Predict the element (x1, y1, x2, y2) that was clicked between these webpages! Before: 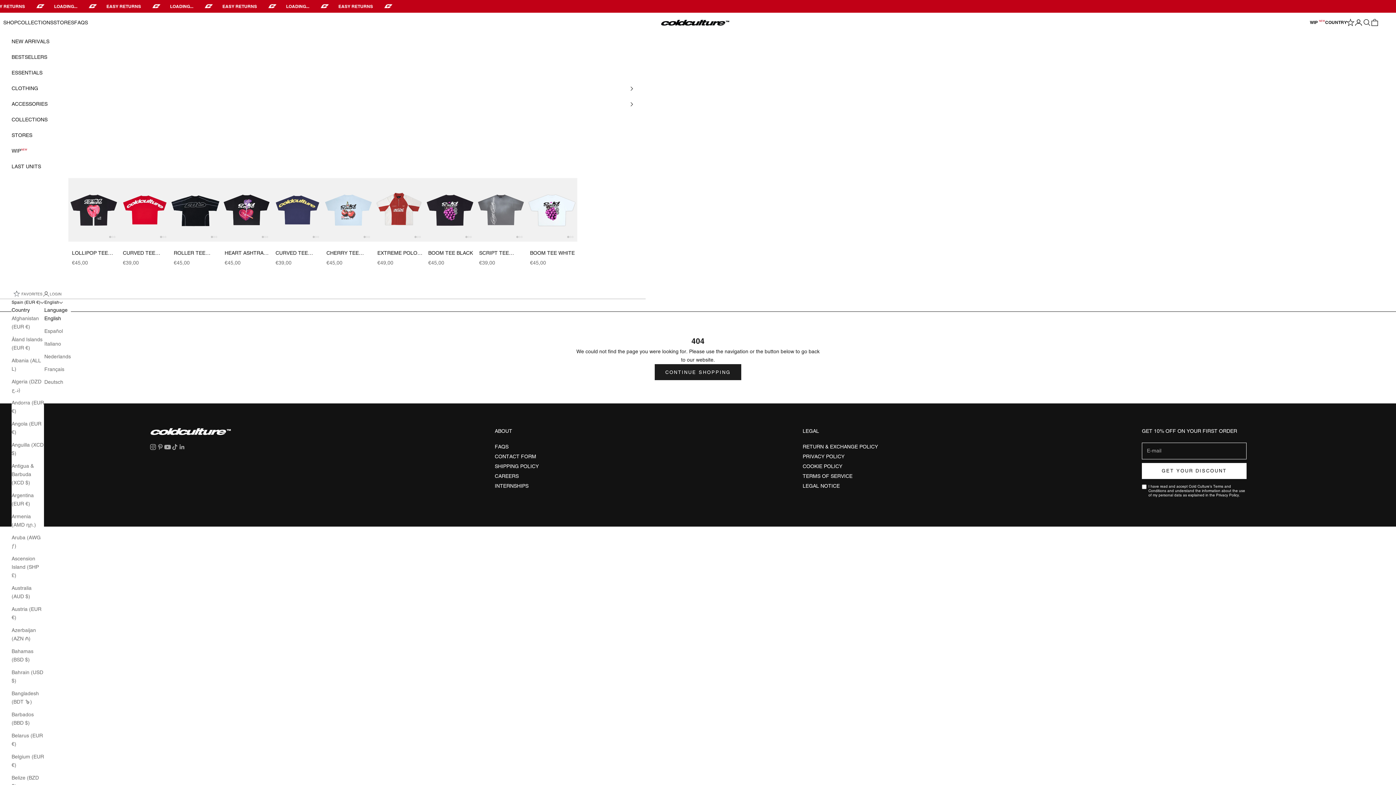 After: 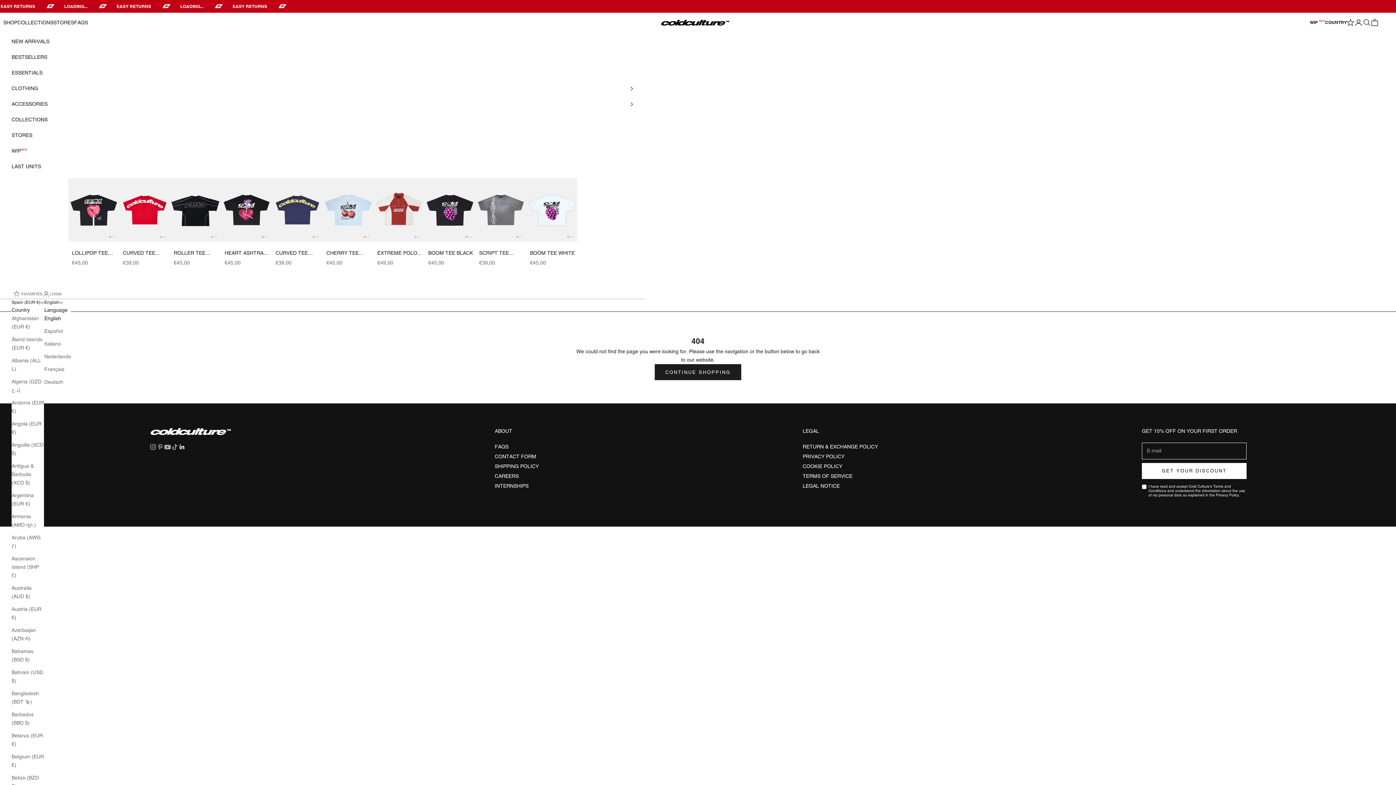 Action: label: Follow on LinkedIn bbox: (178, 443, 185, 450)